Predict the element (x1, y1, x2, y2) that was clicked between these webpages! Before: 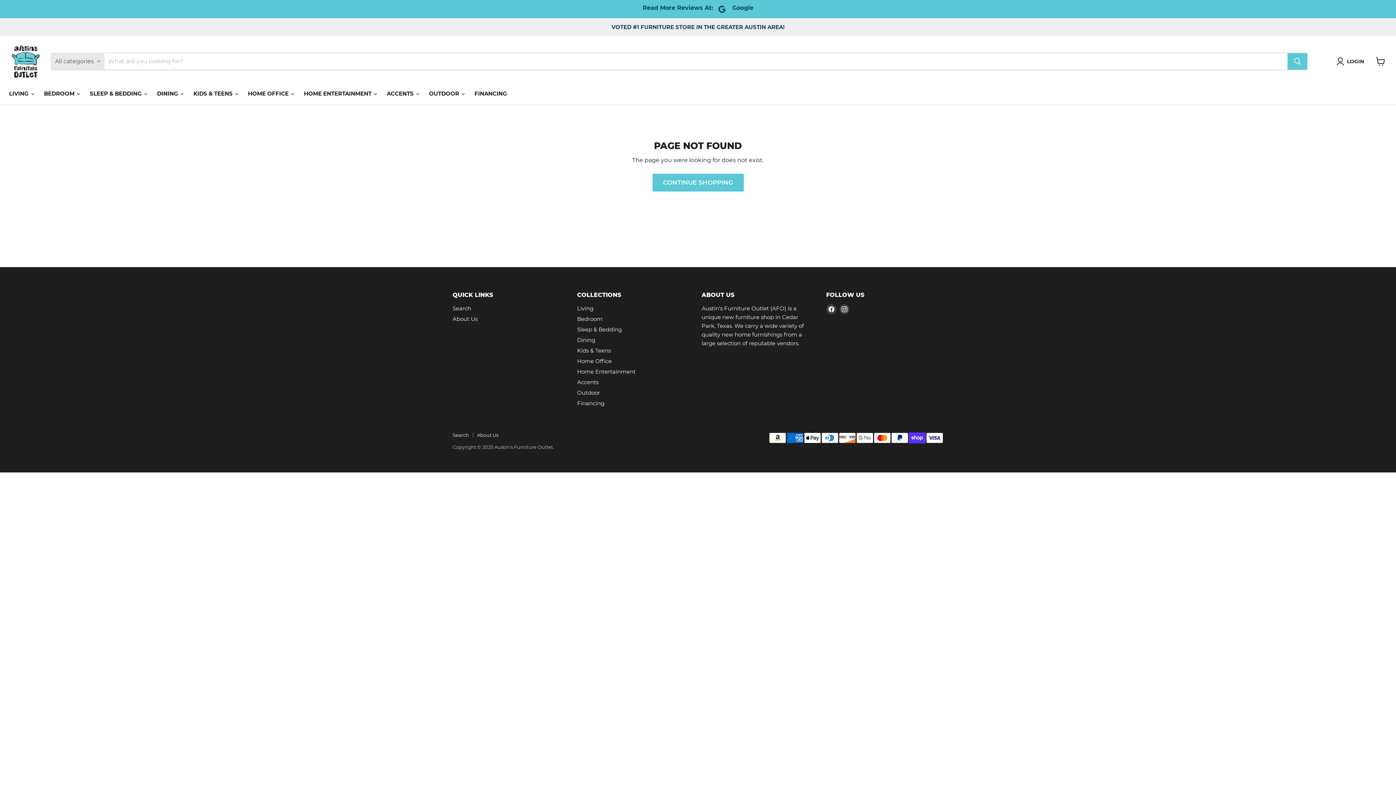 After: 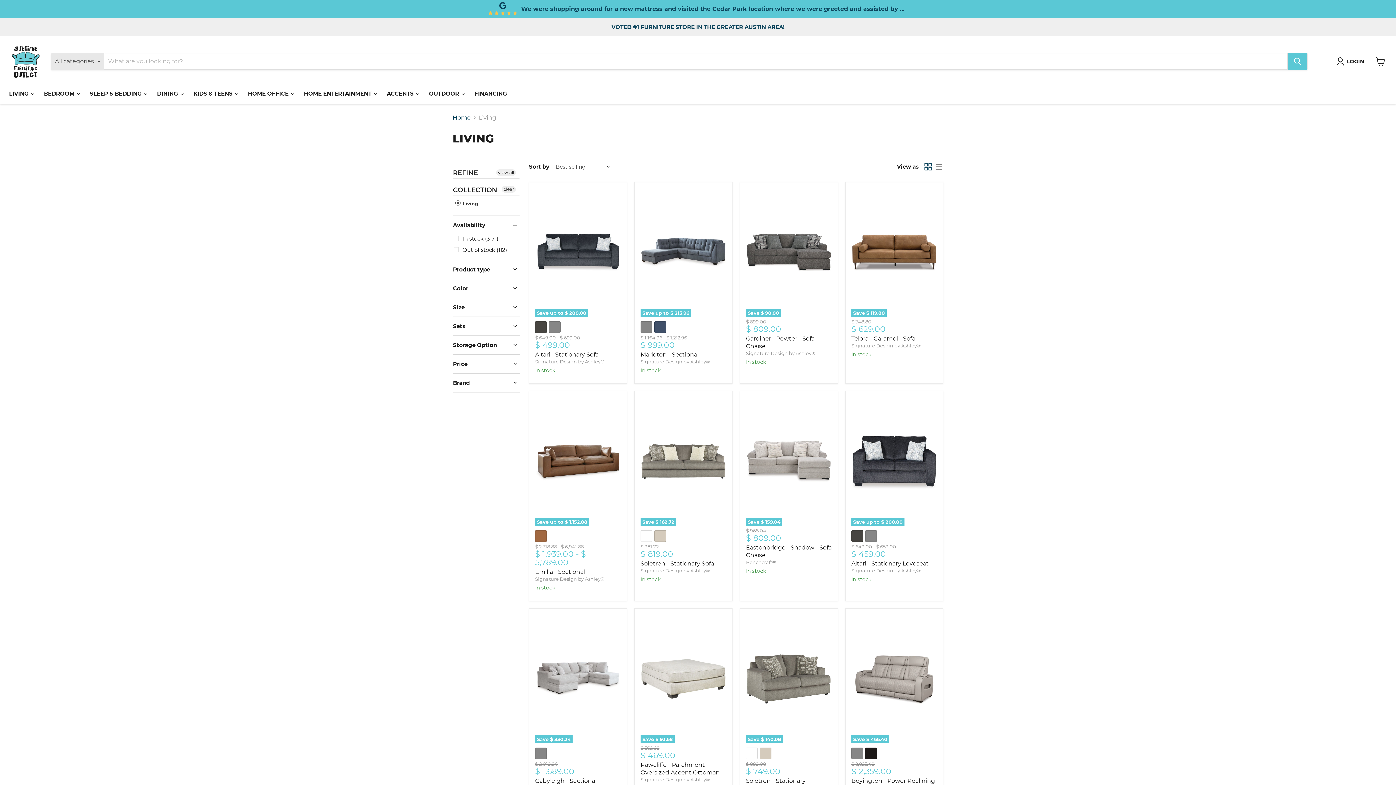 Action: bbox: (577, 304, 593, 311) label: Living